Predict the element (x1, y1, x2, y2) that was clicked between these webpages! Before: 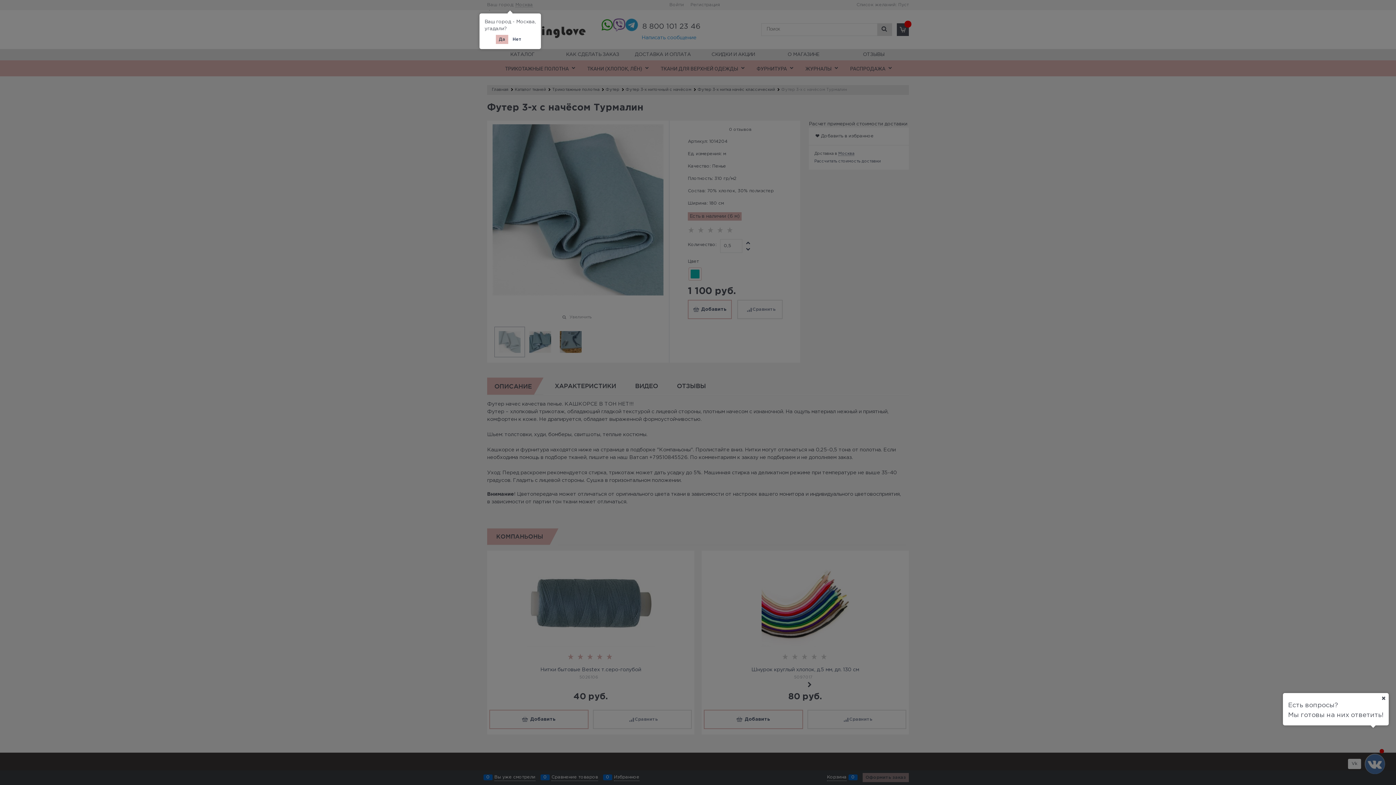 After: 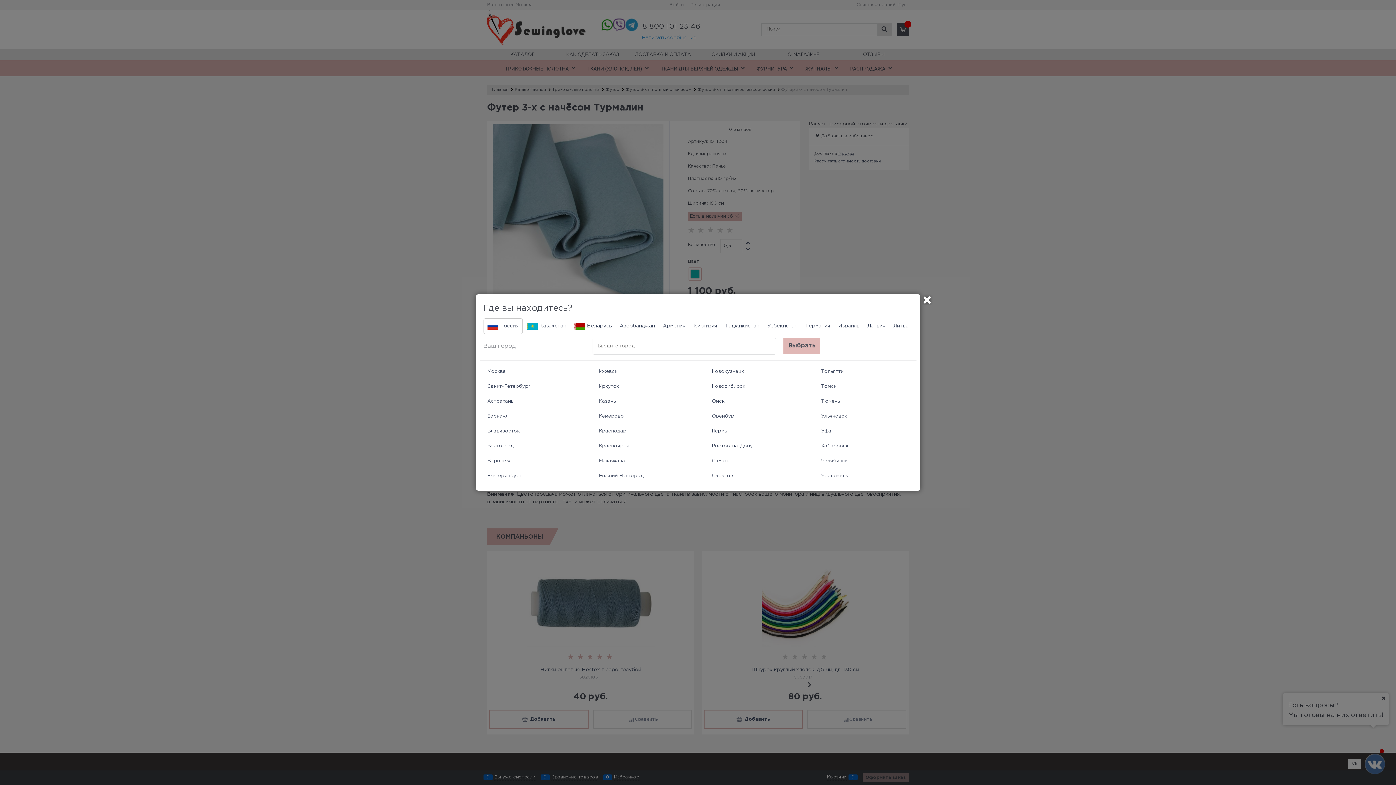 Action: bbox: (509, 34, 524, 44) label: Нет